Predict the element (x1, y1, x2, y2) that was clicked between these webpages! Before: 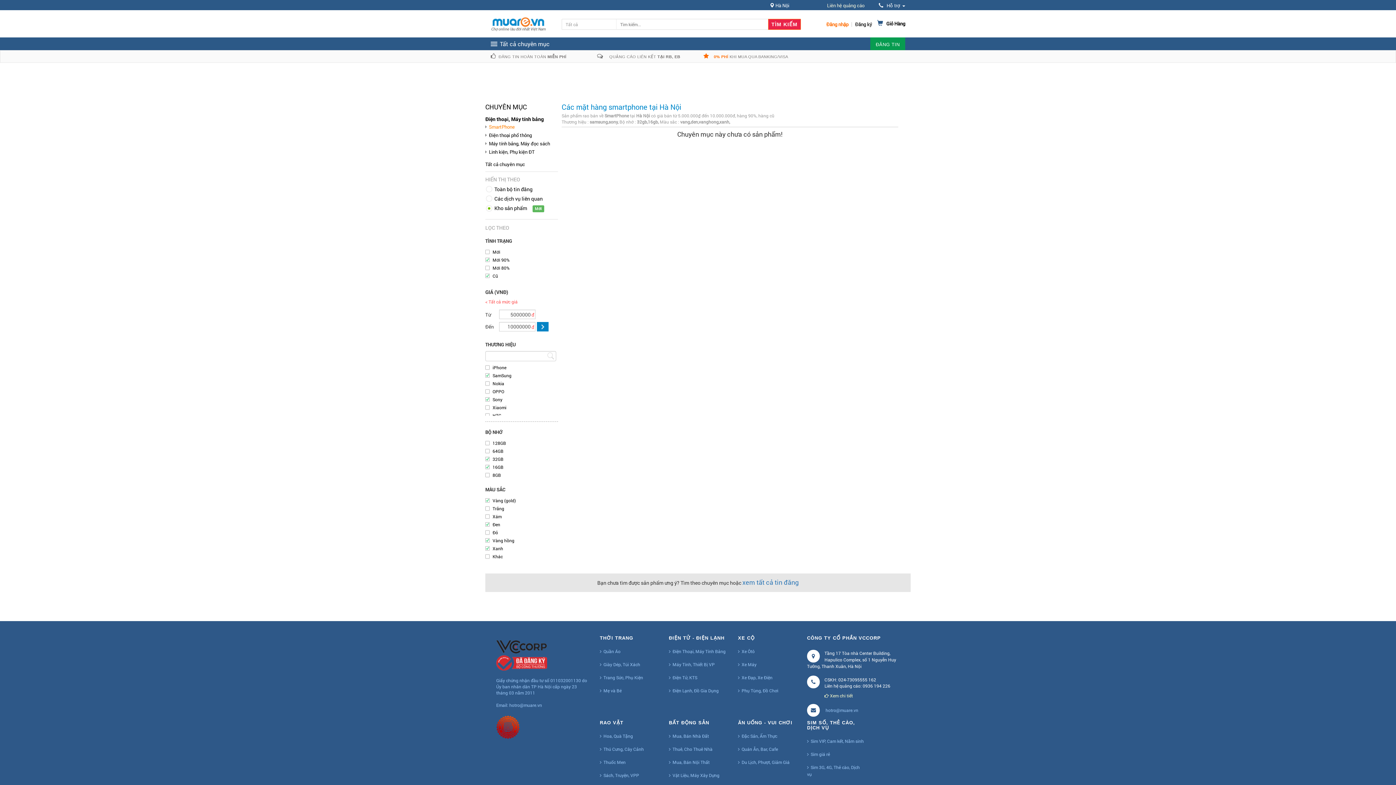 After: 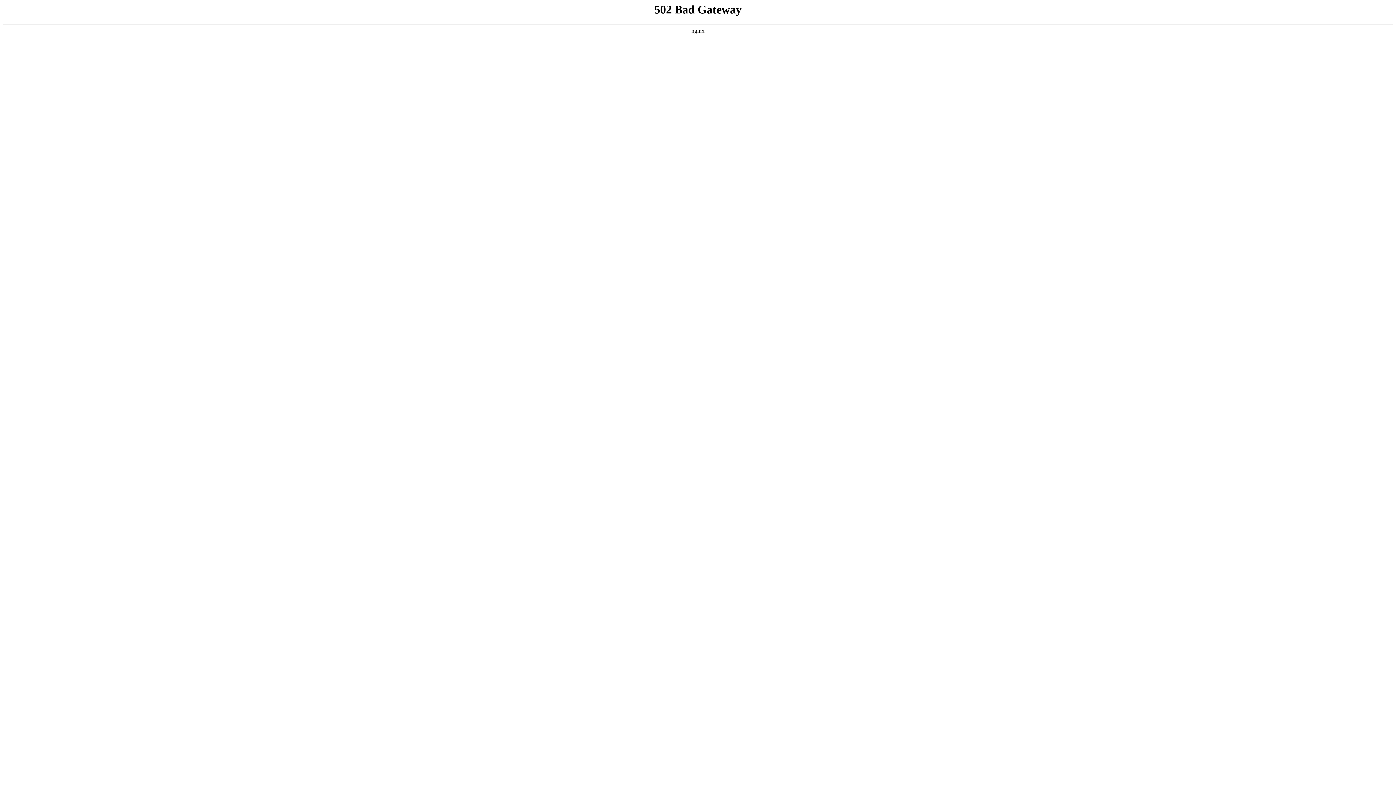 Action: label: TÌM KIẾM bbox: (768, 18, 801, 29)